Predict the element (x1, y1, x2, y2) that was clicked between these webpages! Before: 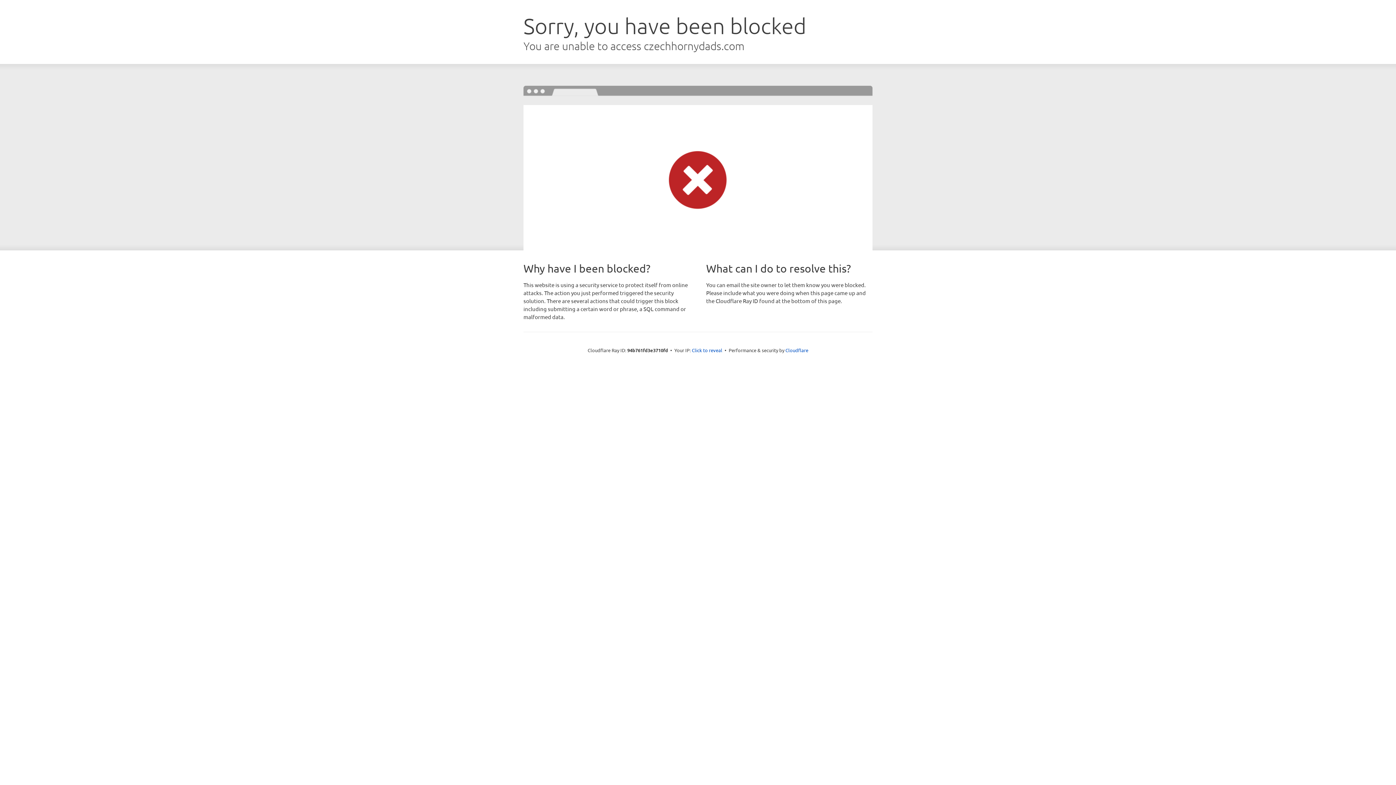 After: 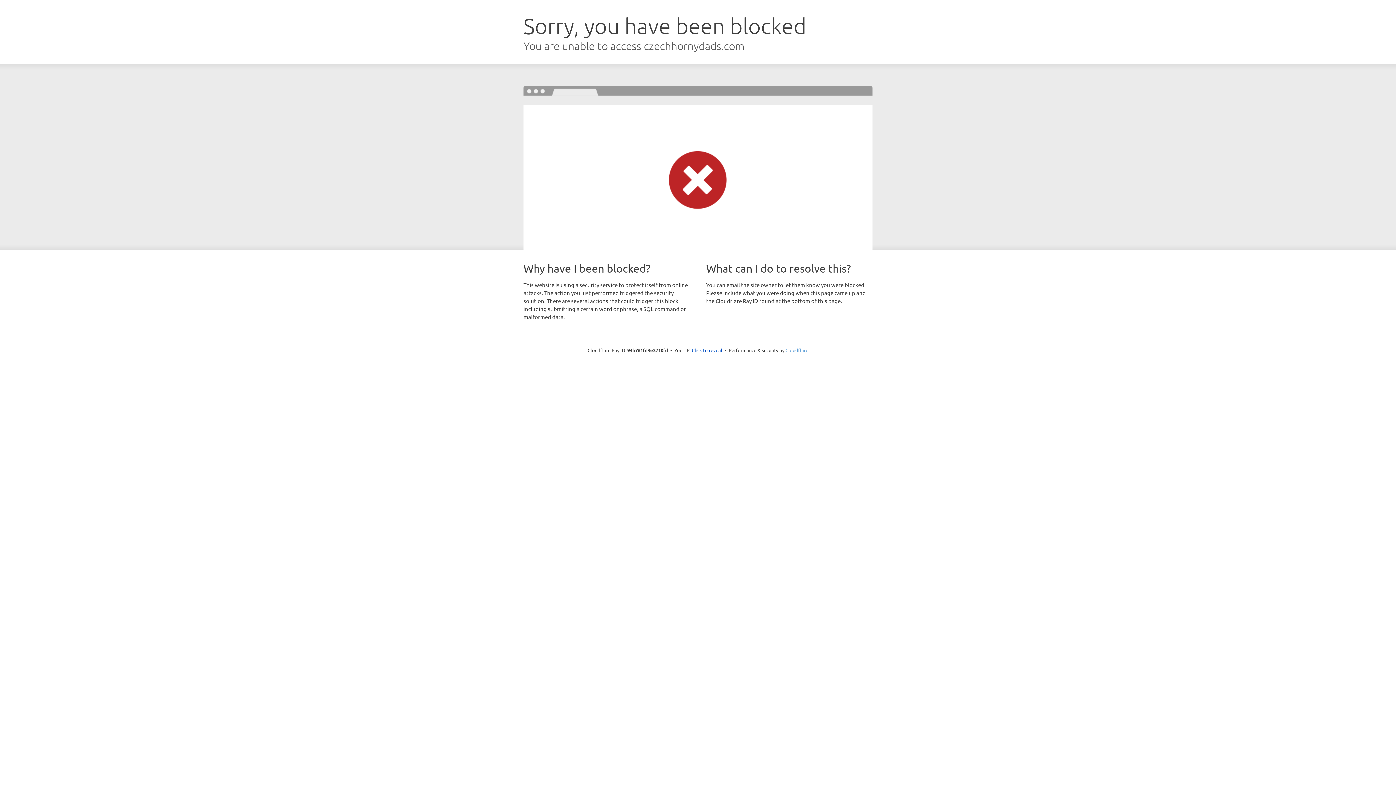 Action: label: Cloudflare bbox: (785, 347, 808, 353)